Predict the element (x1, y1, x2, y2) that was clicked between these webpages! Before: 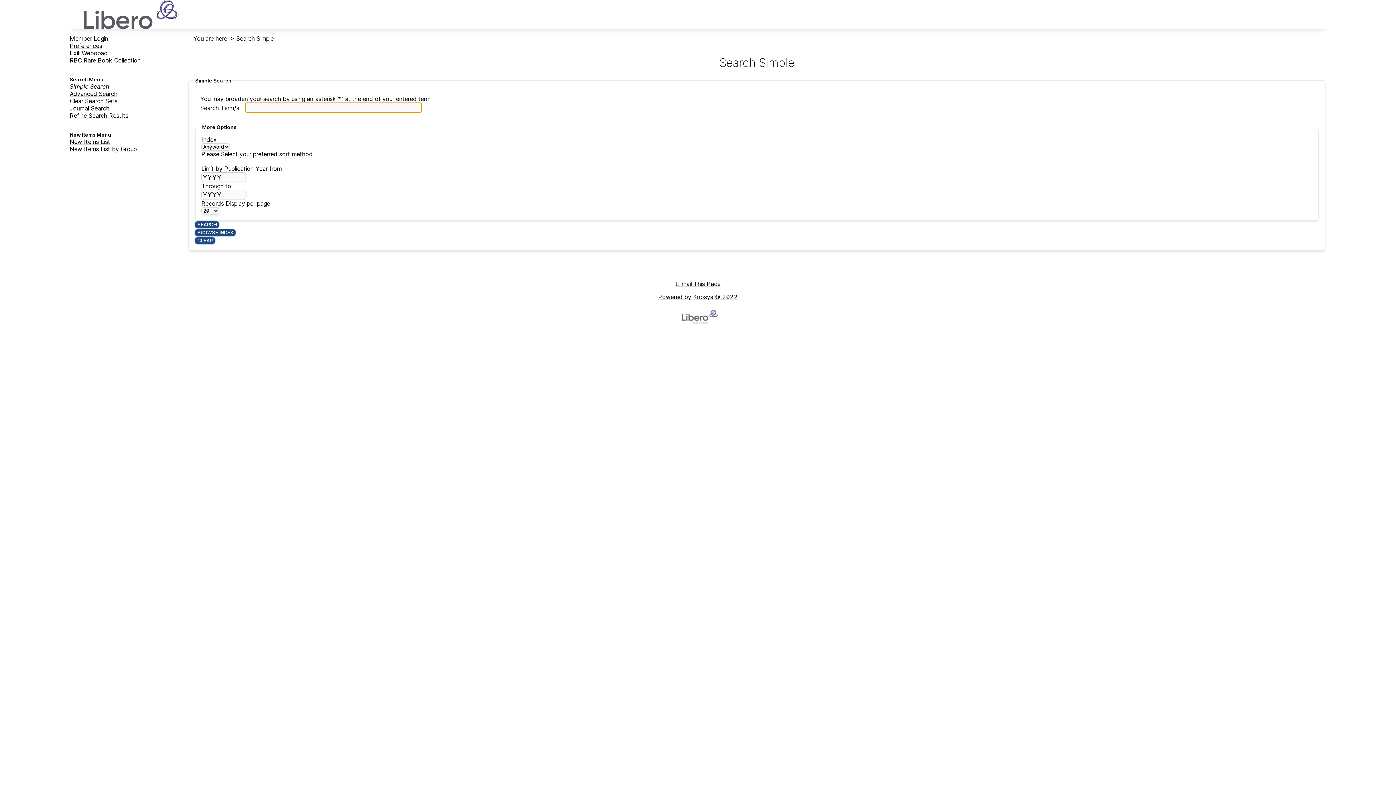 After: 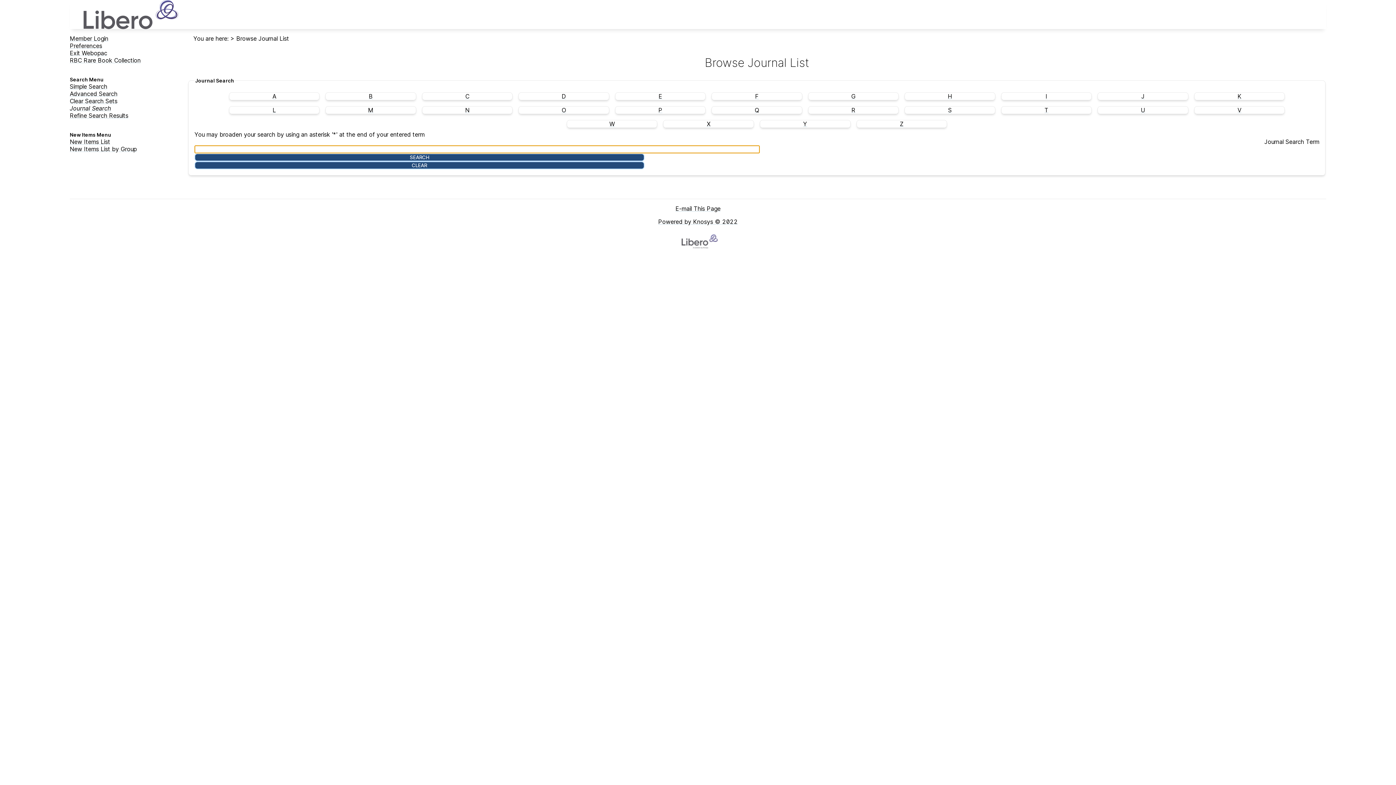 Action: label: Journal Search bbox: (69, 104, 109, 112)